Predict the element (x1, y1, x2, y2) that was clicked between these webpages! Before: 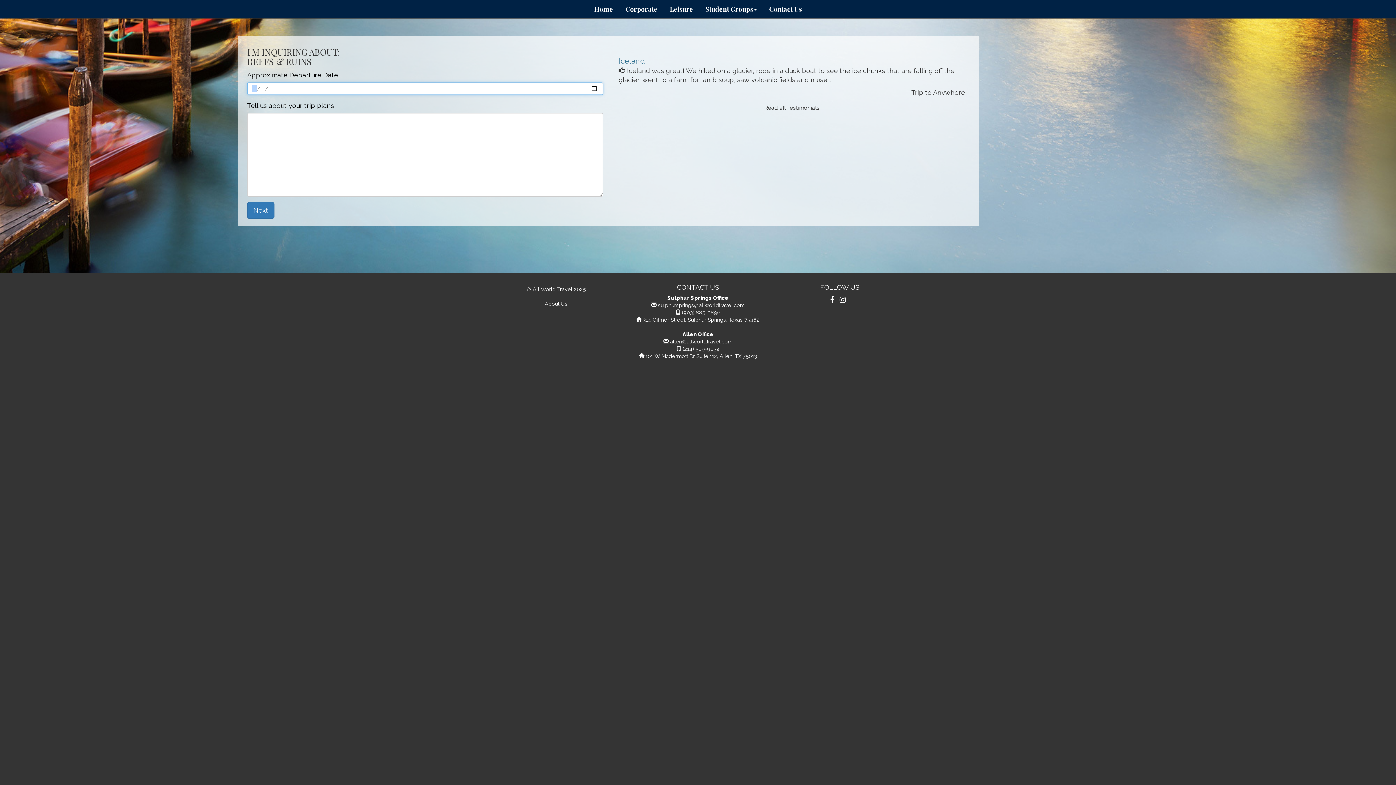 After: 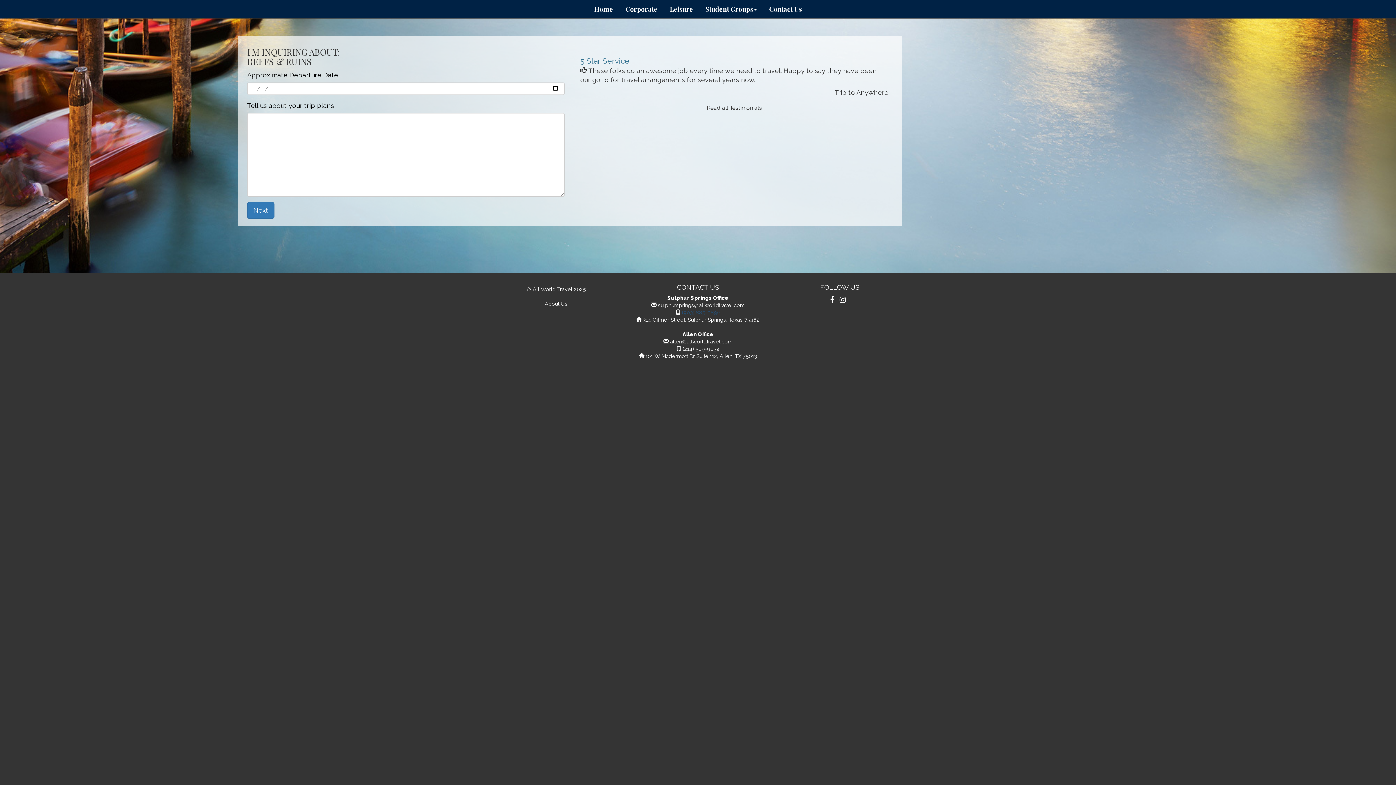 Action: label: (903) 885-0896 bbox: (682, 309, 720, 315)